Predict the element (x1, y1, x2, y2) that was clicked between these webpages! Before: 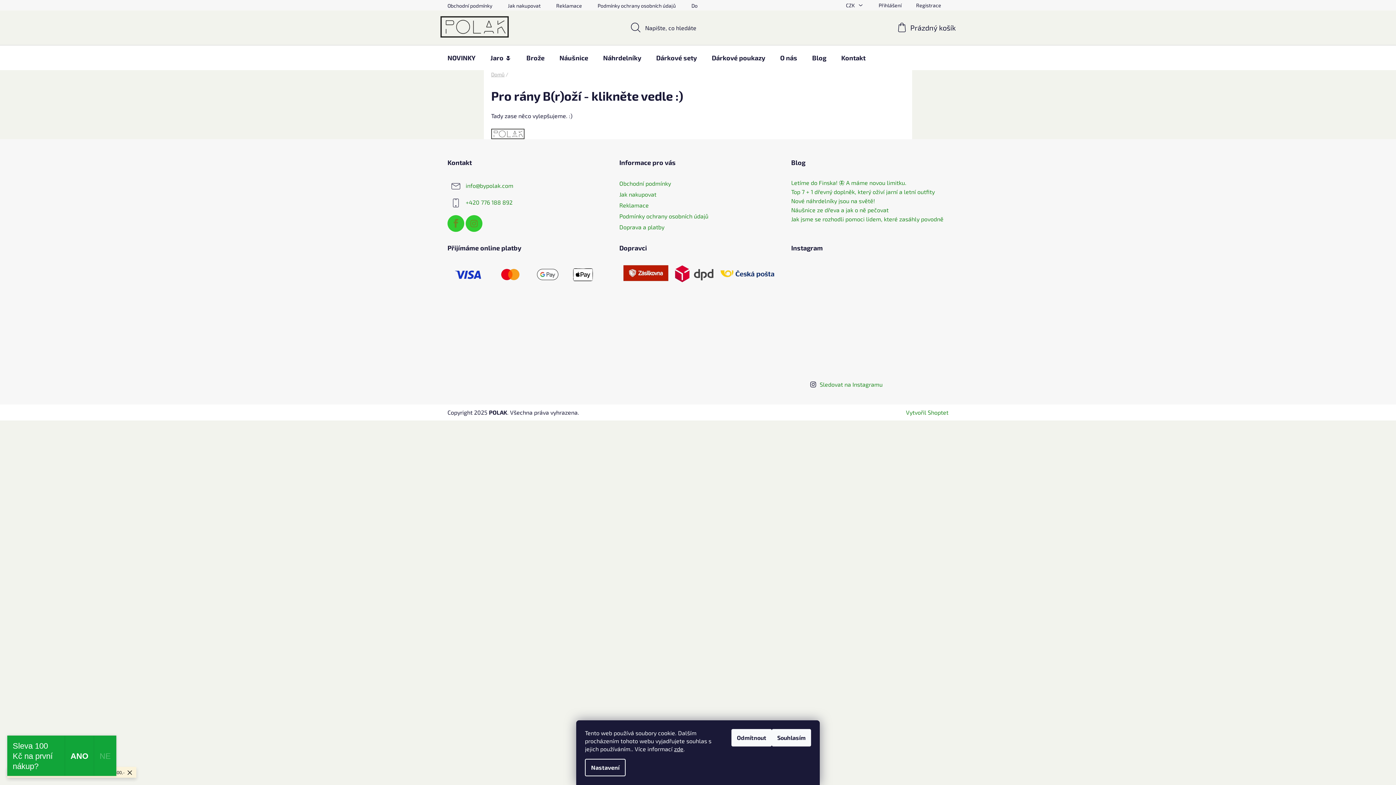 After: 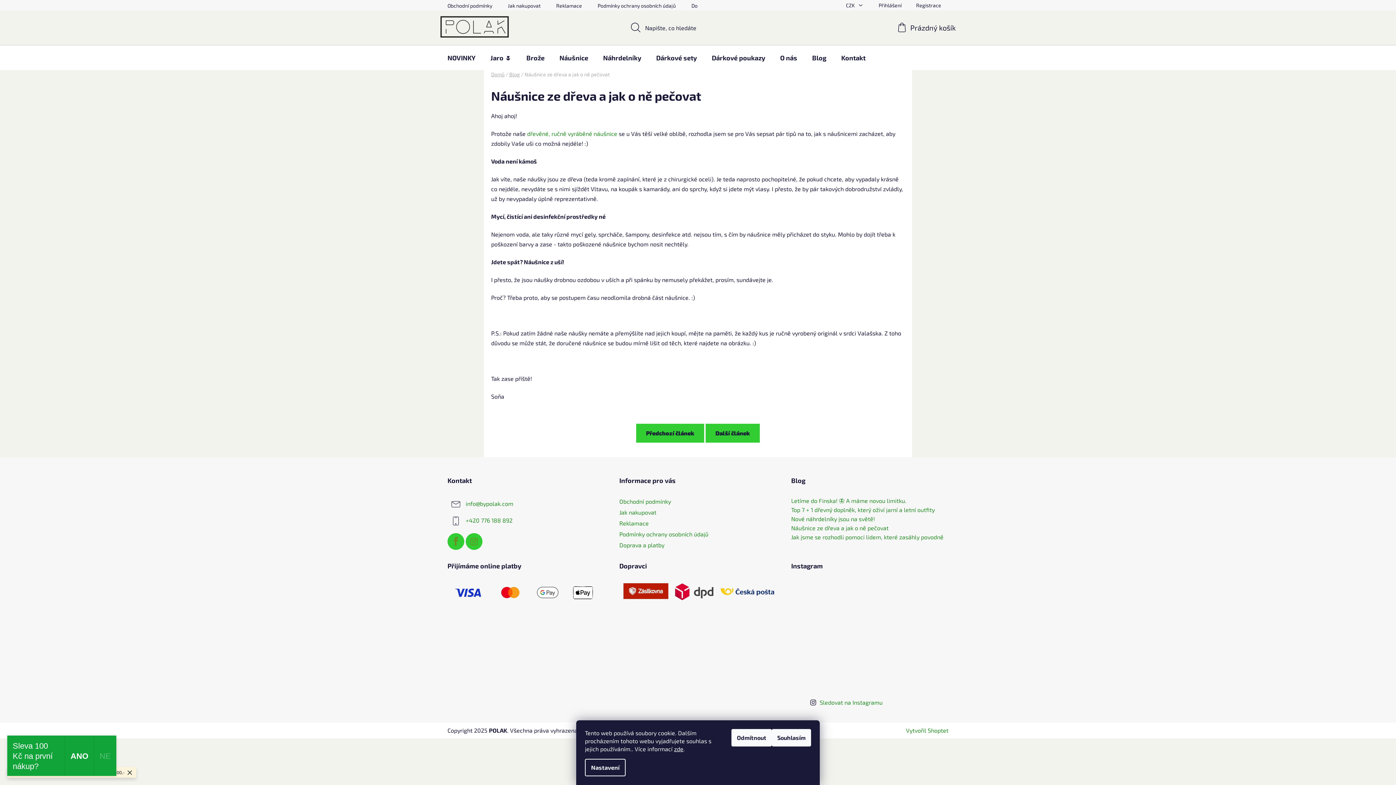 Action: label: Náušnice ze dřeva a jak o ně pečovat bbox: (791, 206, 948, 213)